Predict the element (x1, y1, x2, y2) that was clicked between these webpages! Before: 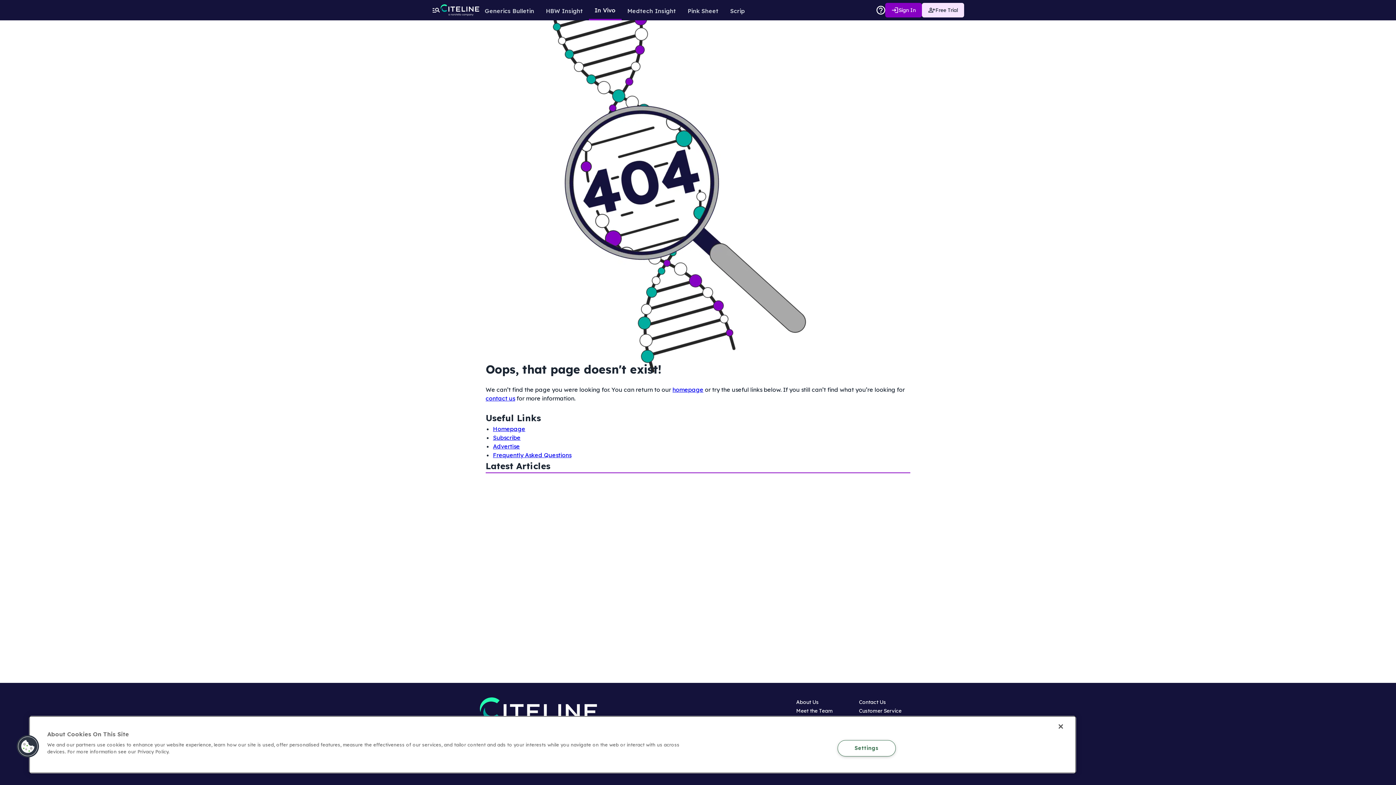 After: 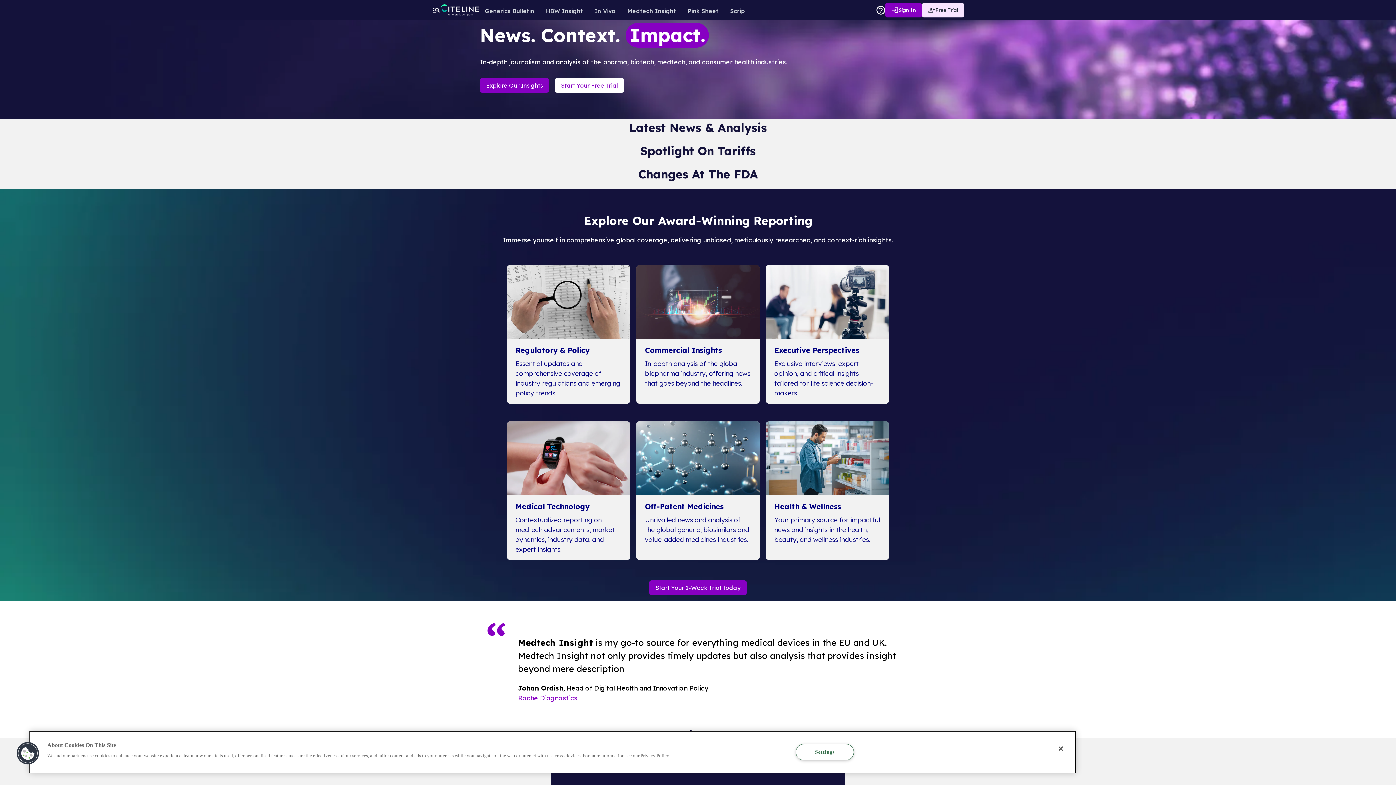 Action: bbox: (440, 4, 479, 16)